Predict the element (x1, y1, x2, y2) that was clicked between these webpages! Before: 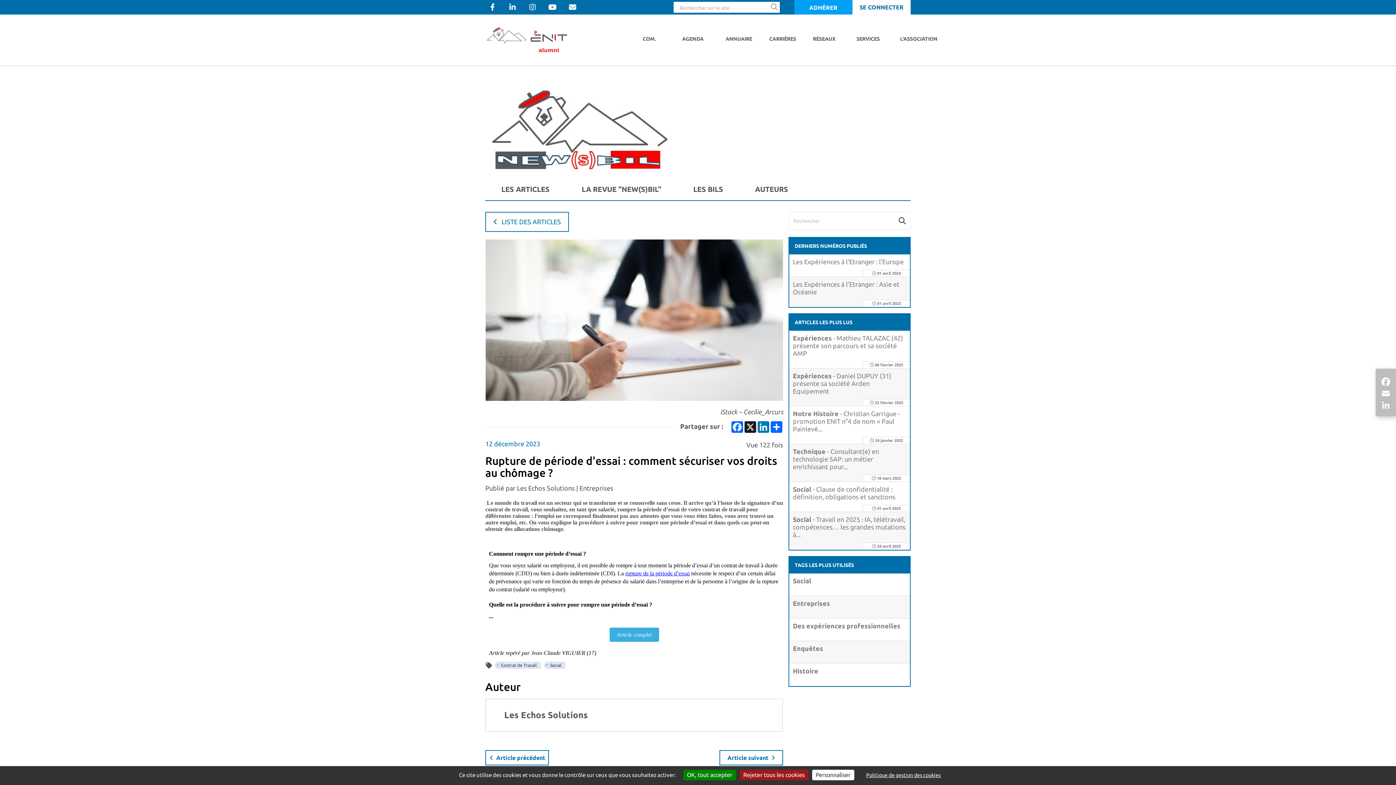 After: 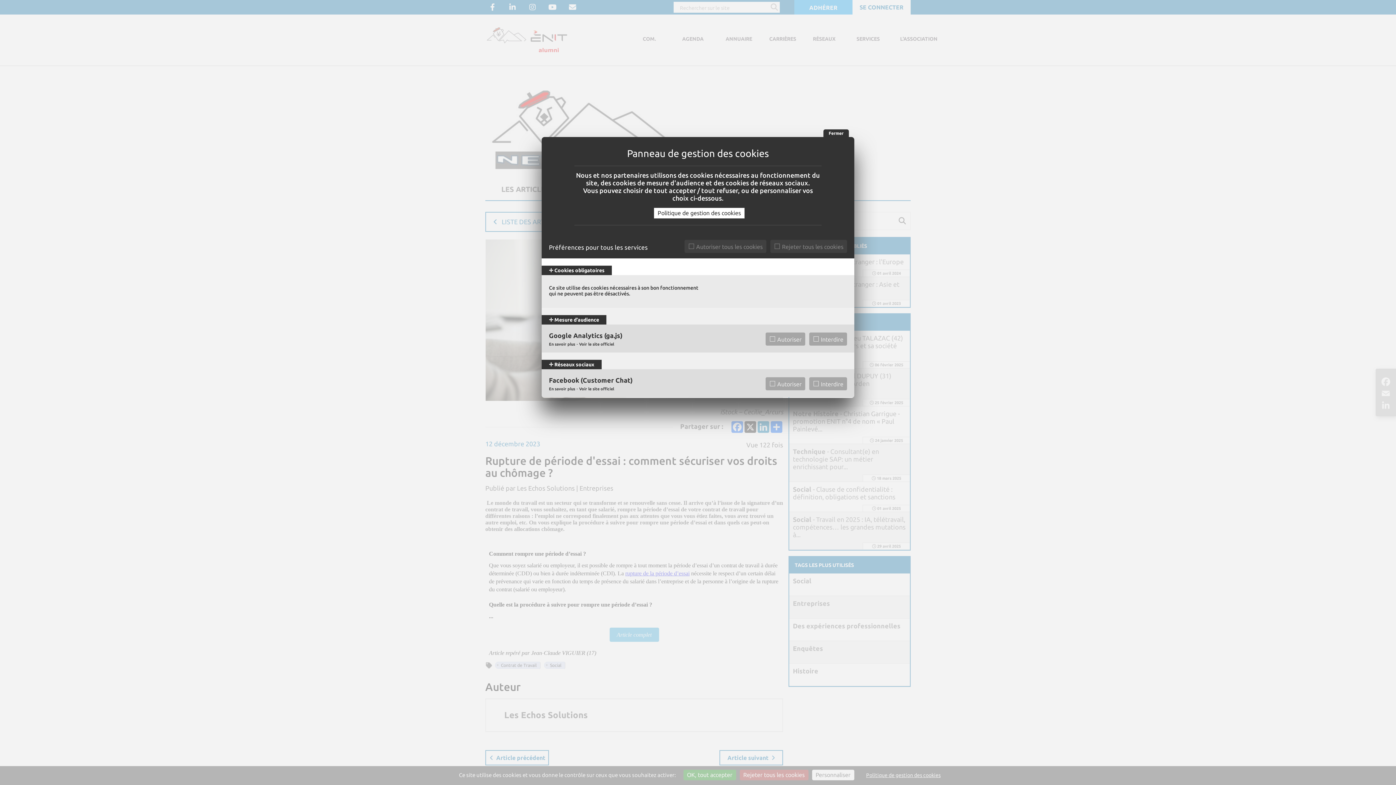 Action: label: Personnaliser undefined bbox: (812, 770, 854, 780)